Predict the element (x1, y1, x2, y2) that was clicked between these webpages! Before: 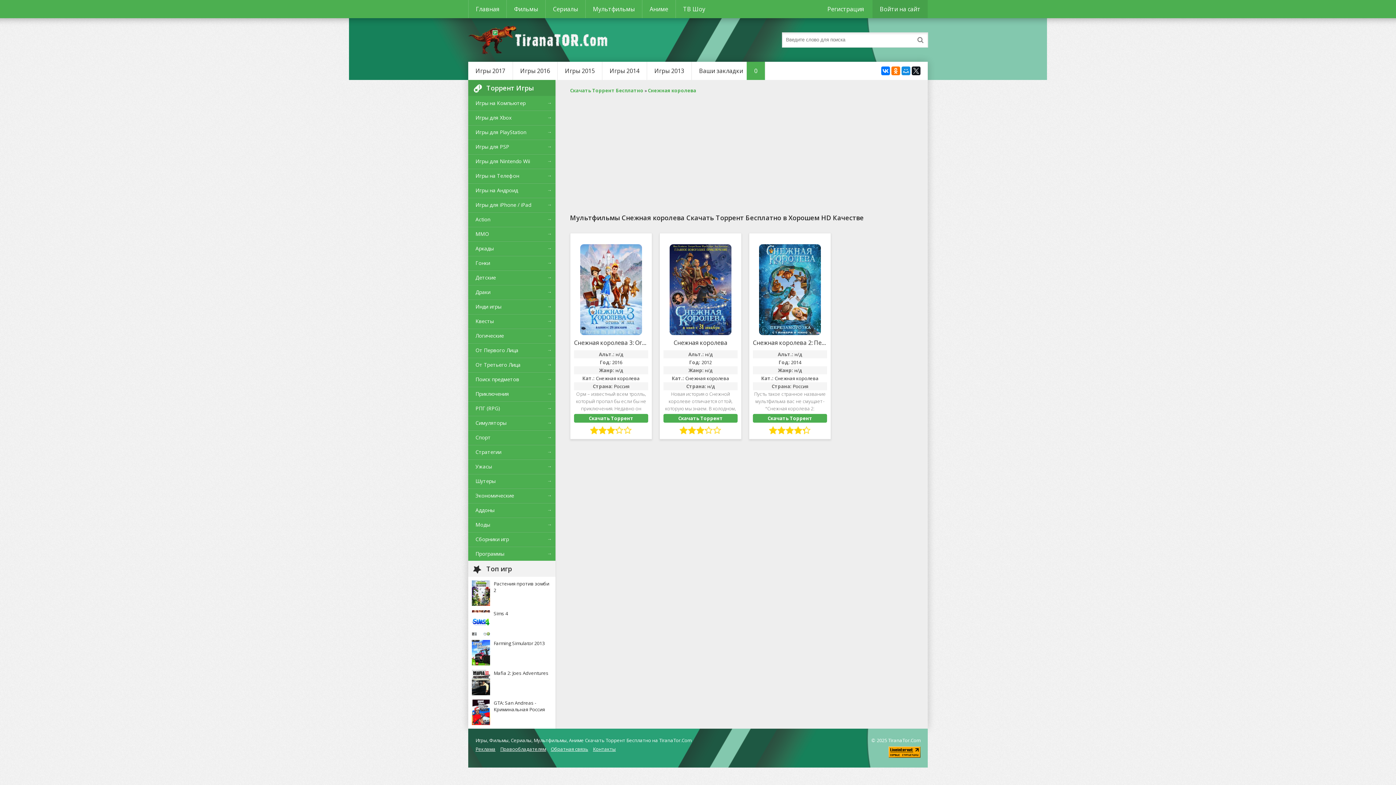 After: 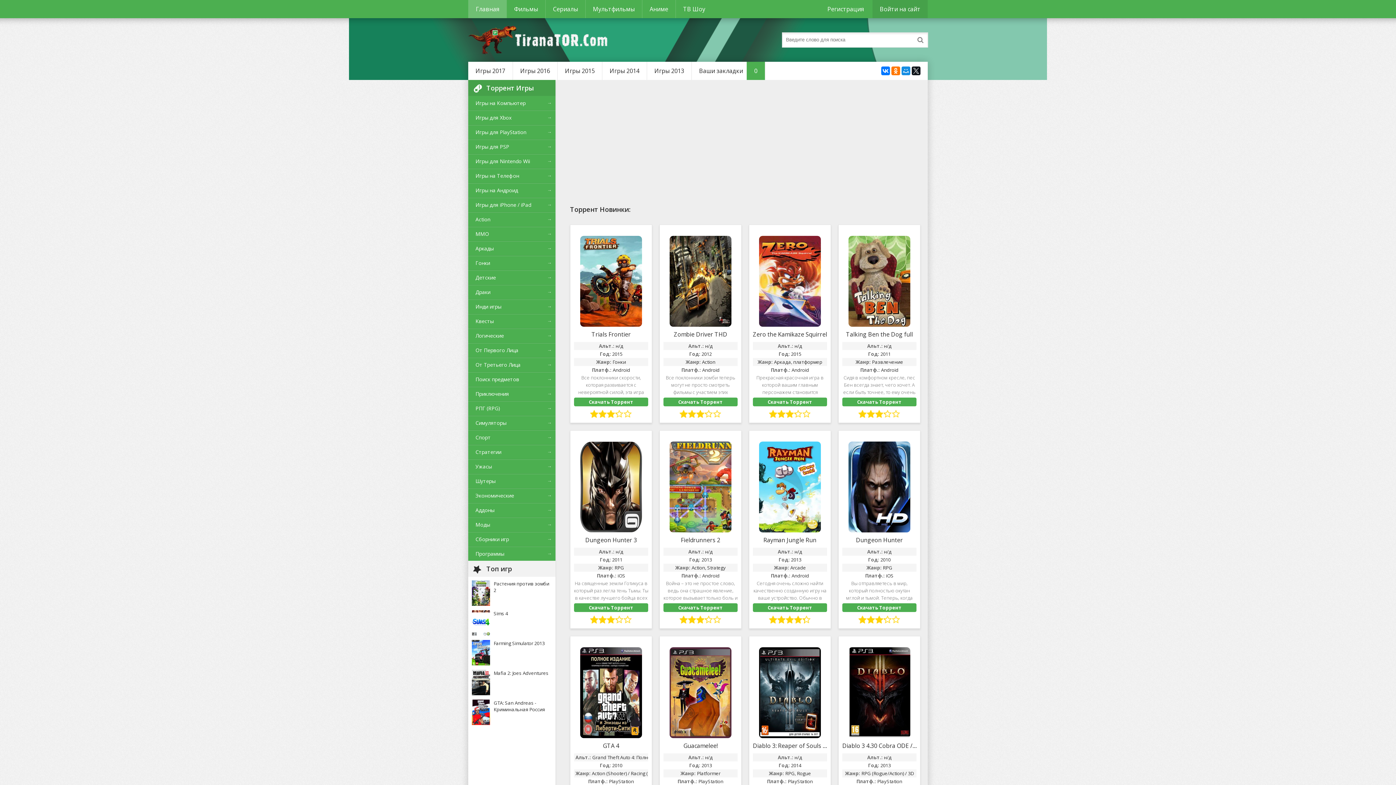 Action: bbox: (570, 87, 643, 93) label: Скачать Торрент Бесплатно